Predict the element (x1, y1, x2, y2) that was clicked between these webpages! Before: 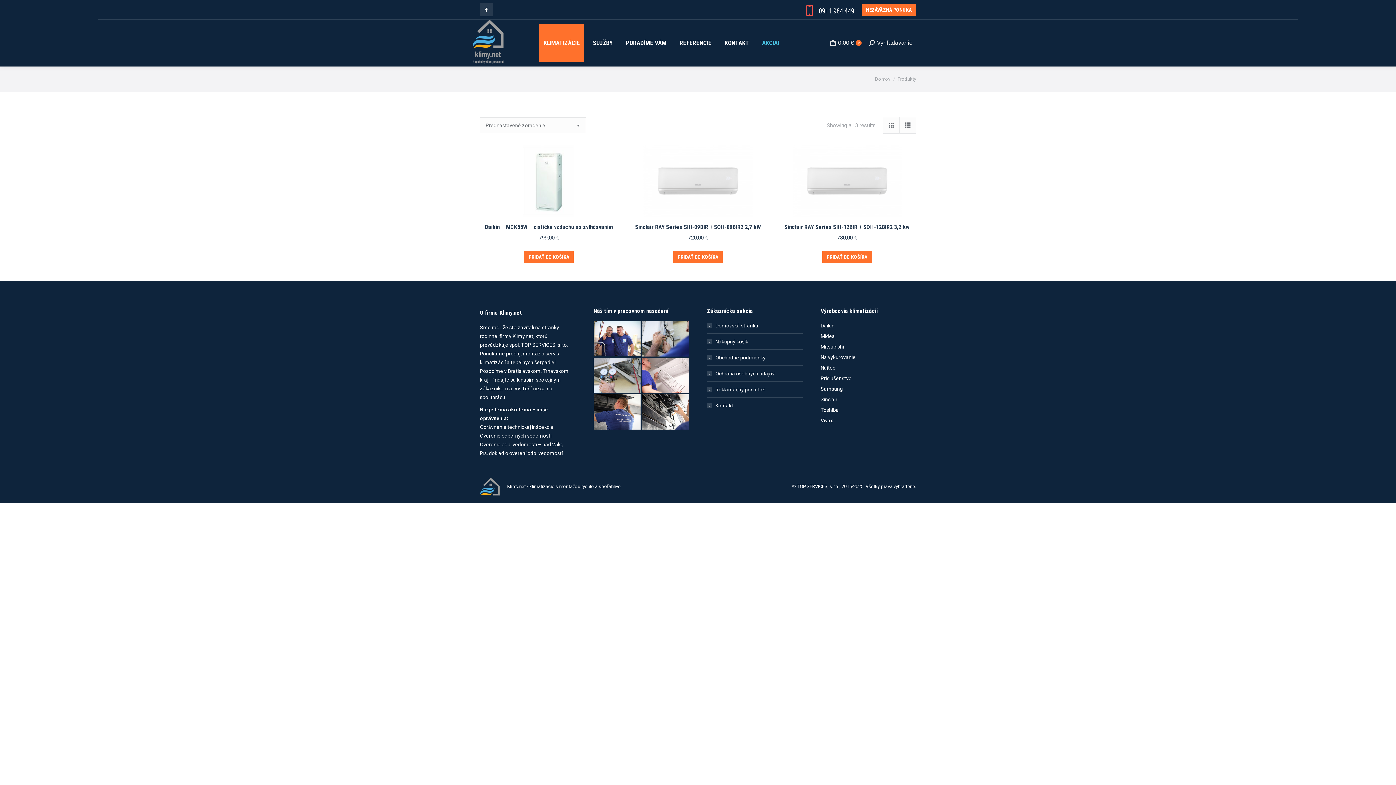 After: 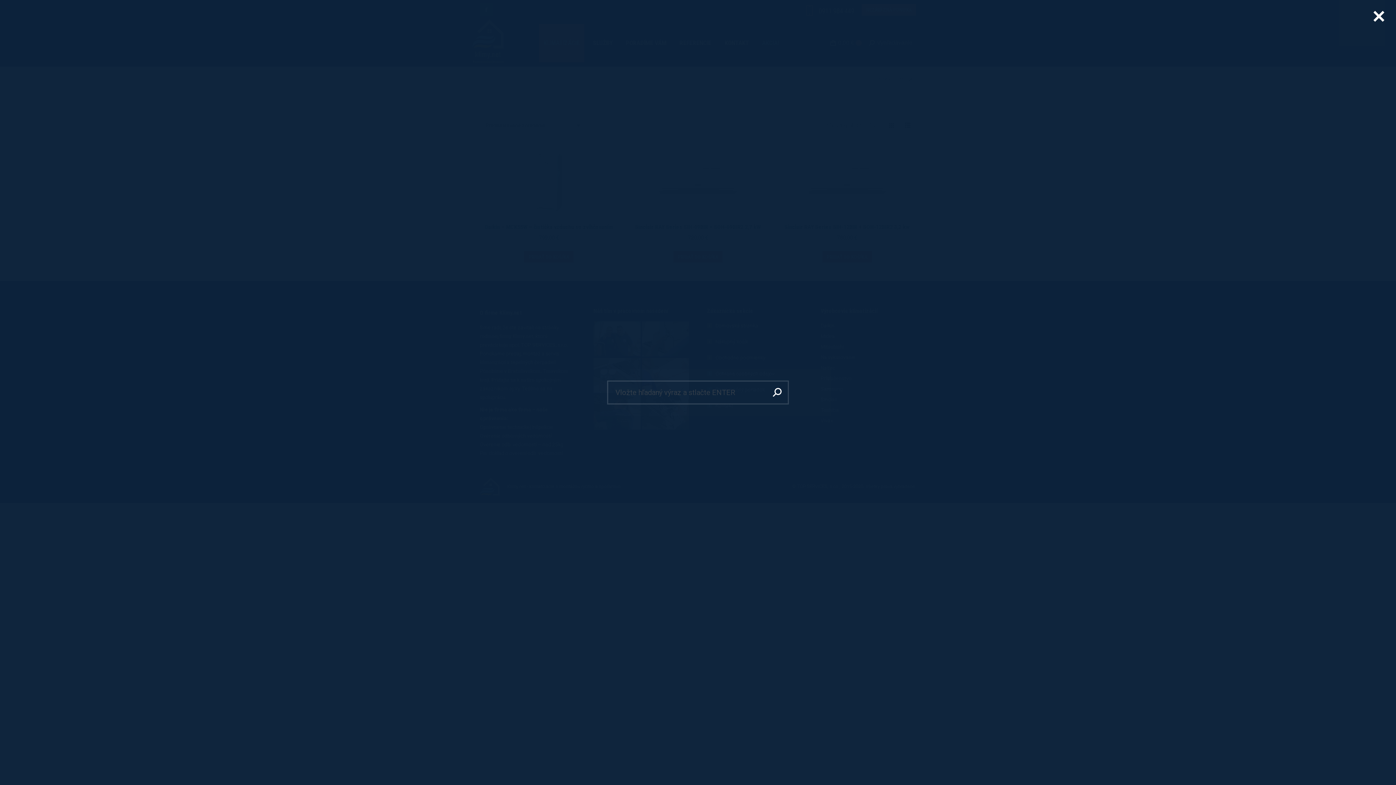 Action: label: Vyhľadávanie bbox: (869, 39, 912, 46)